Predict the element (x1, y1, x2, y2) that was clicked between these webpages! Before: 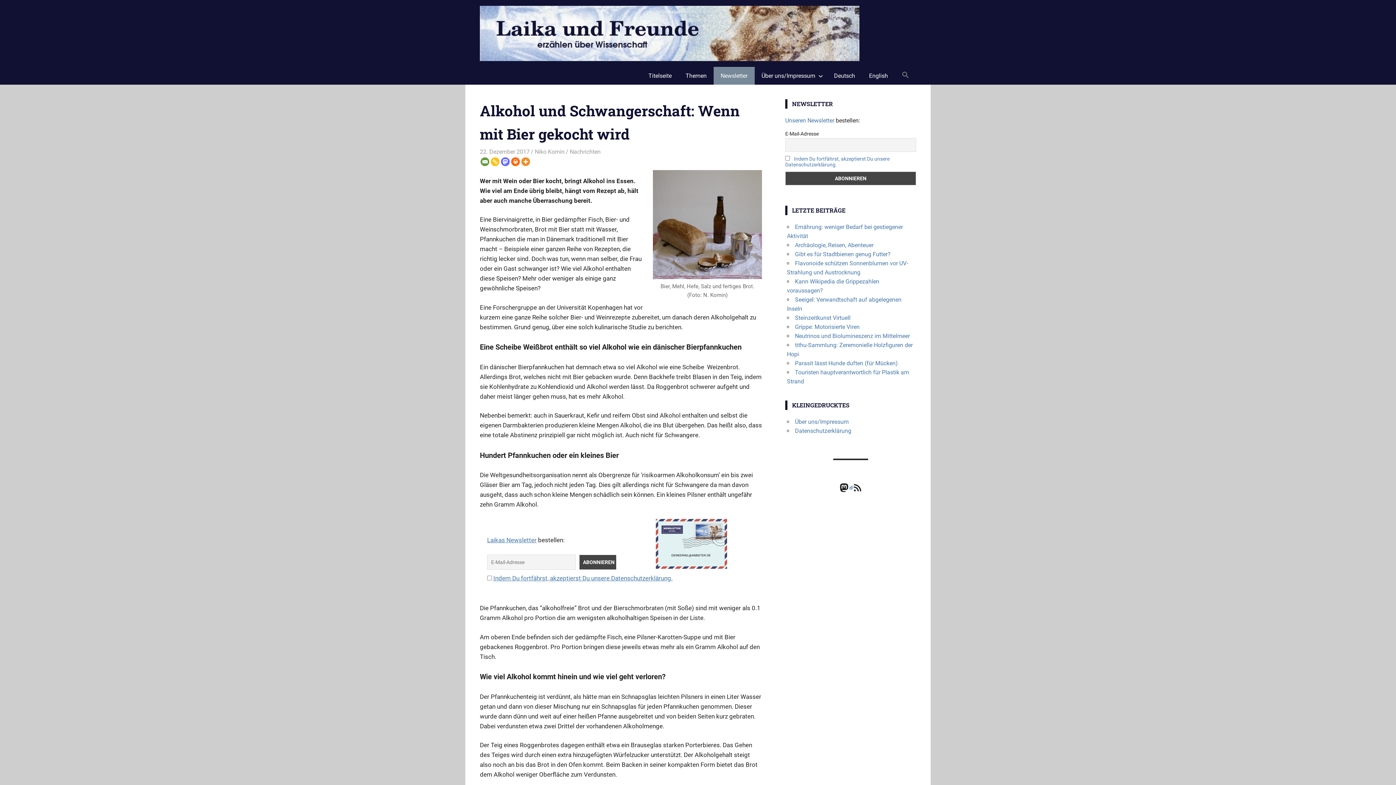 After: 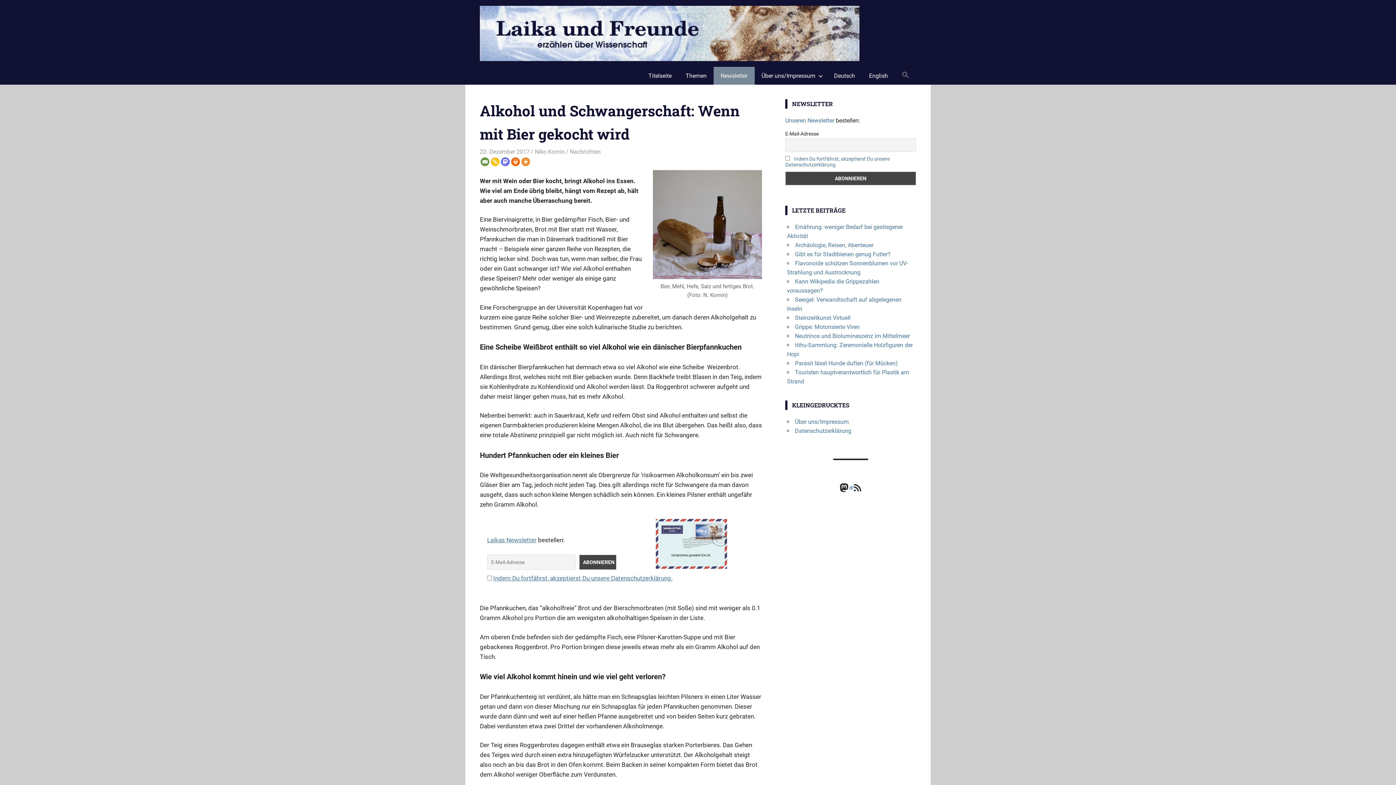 Action: label: 22. Dezember 2017 bbox: (480, 148, 529, 155)